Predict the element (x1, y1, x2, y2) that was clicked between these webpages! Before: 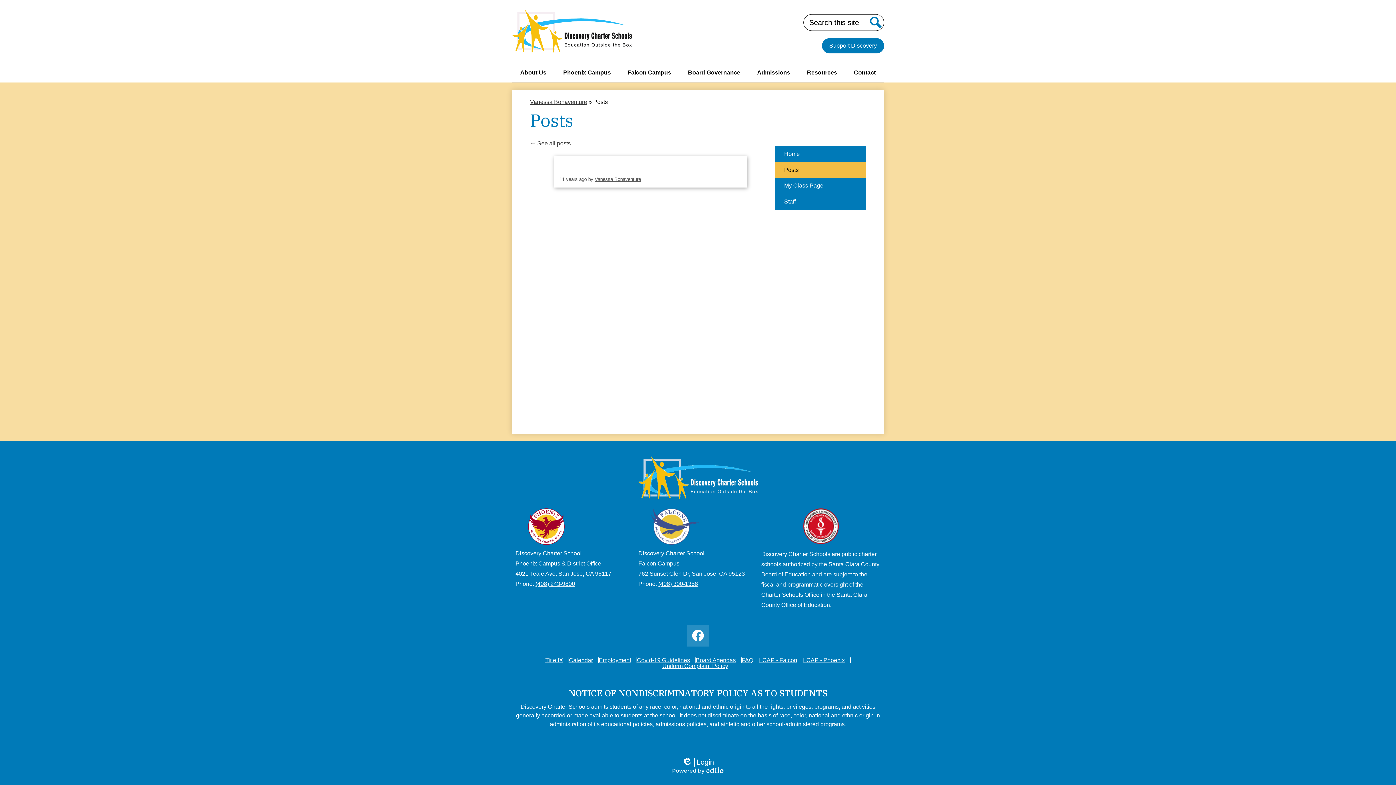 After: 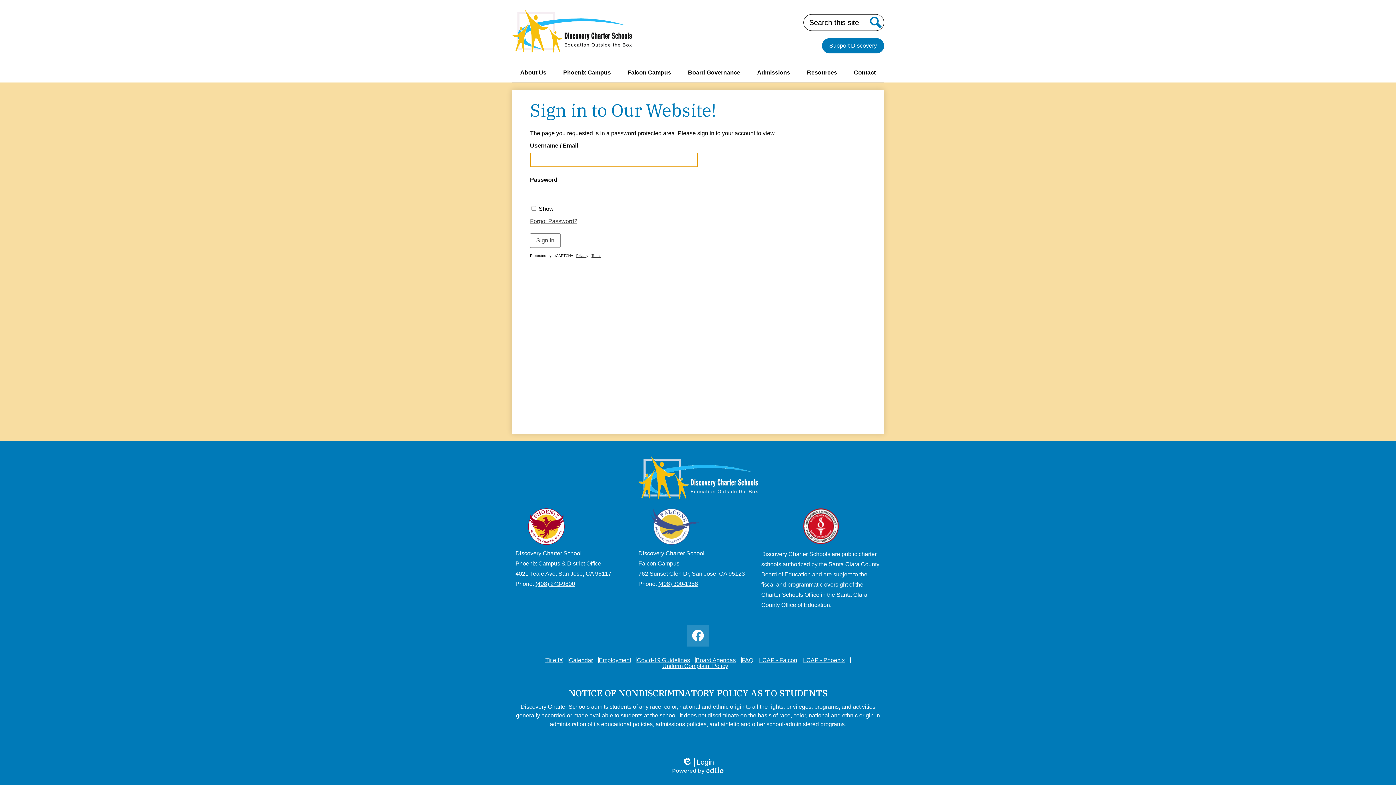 Action: bbox: (775, 193, 866, 209) label: Staff